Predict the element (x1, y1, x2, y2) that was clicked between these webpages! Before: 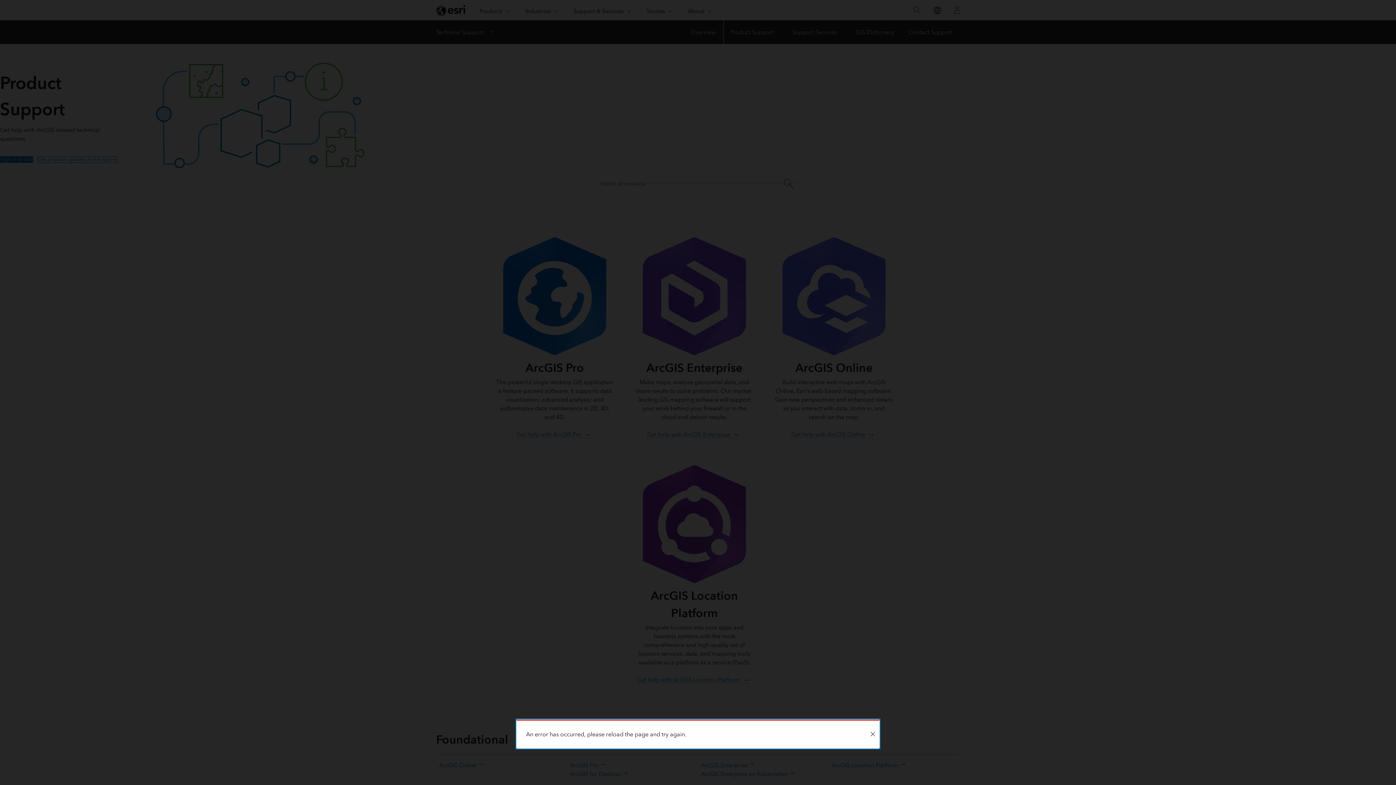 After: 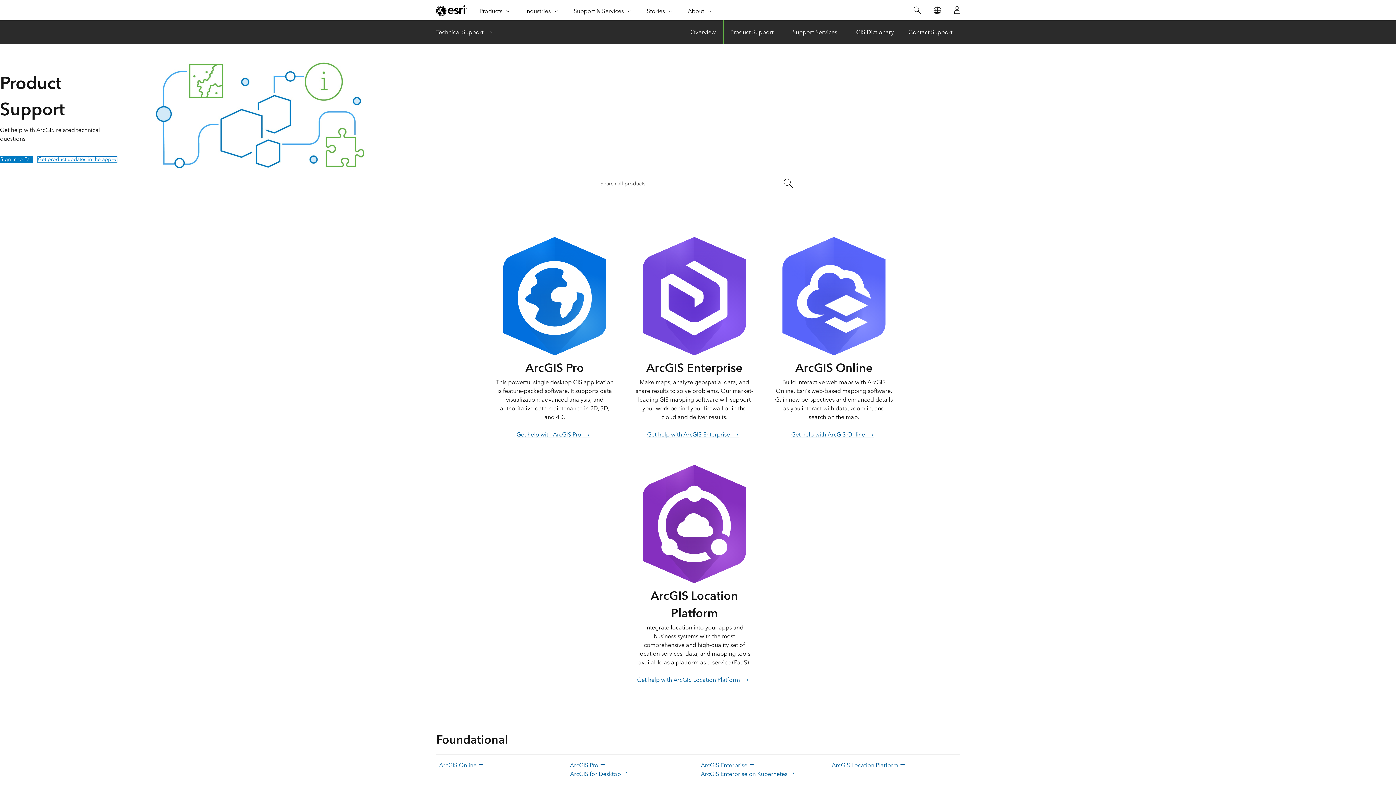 Action: label: Close bbox: (866, 721, 879, 748)